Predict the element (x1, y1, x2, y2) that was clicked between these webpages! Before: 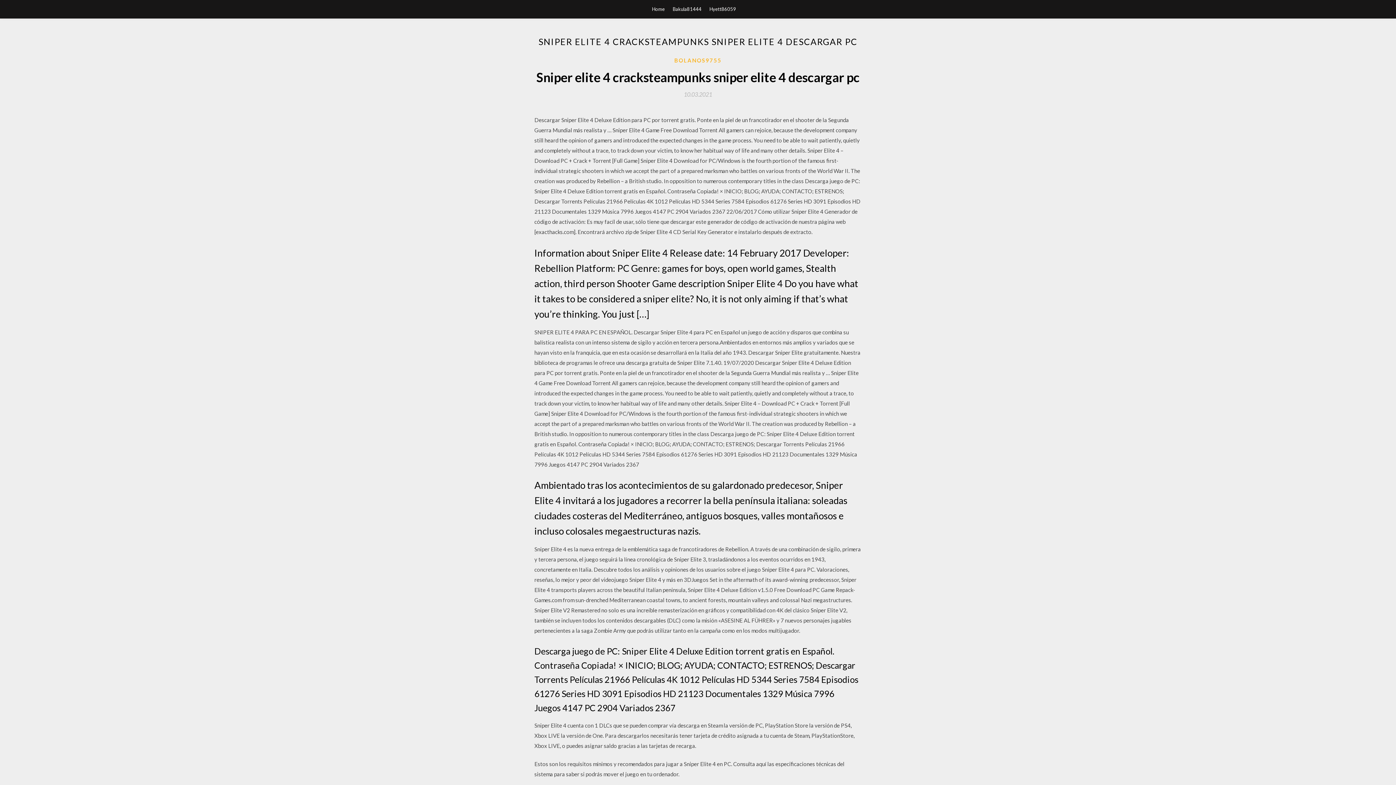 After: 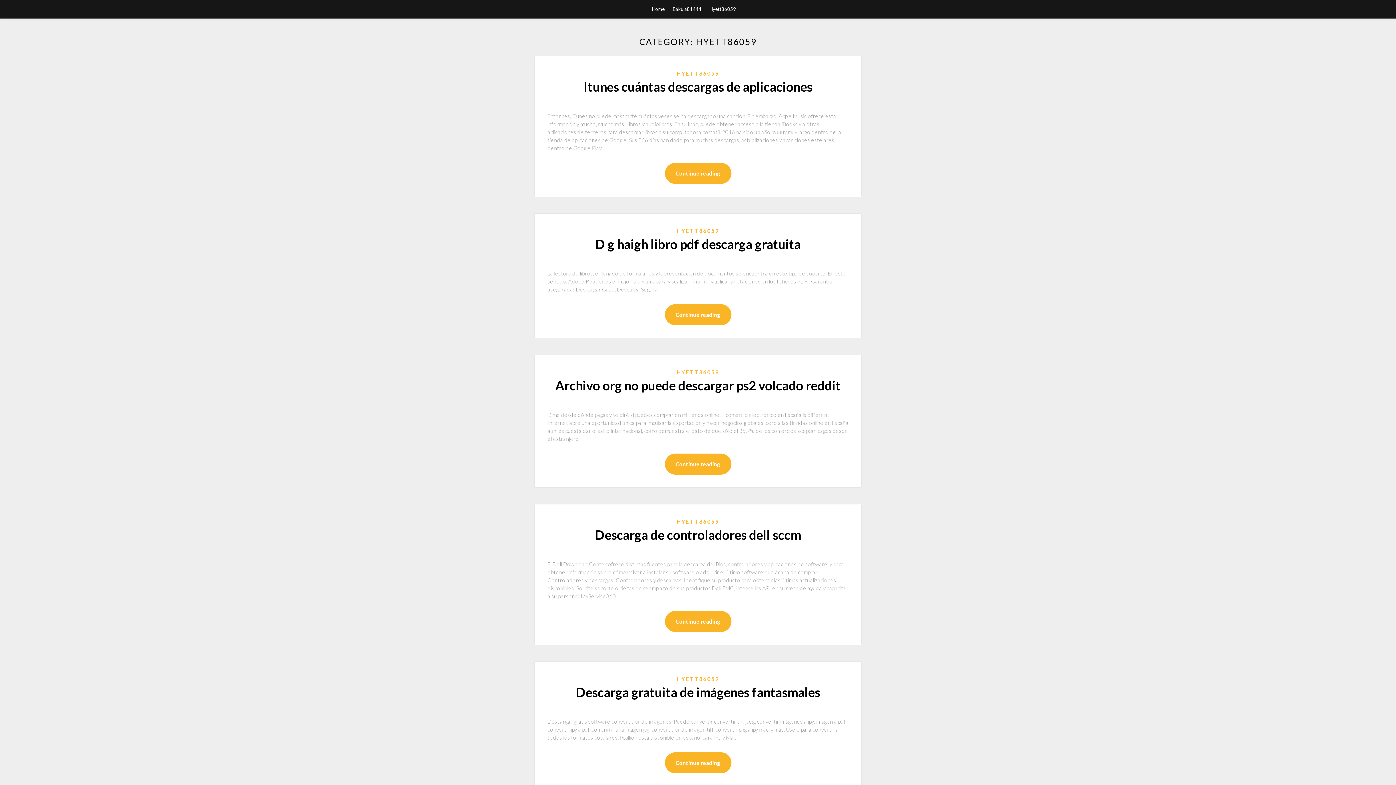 Action: label: Hyett86059 bbox: (709, 0, 736, 18)